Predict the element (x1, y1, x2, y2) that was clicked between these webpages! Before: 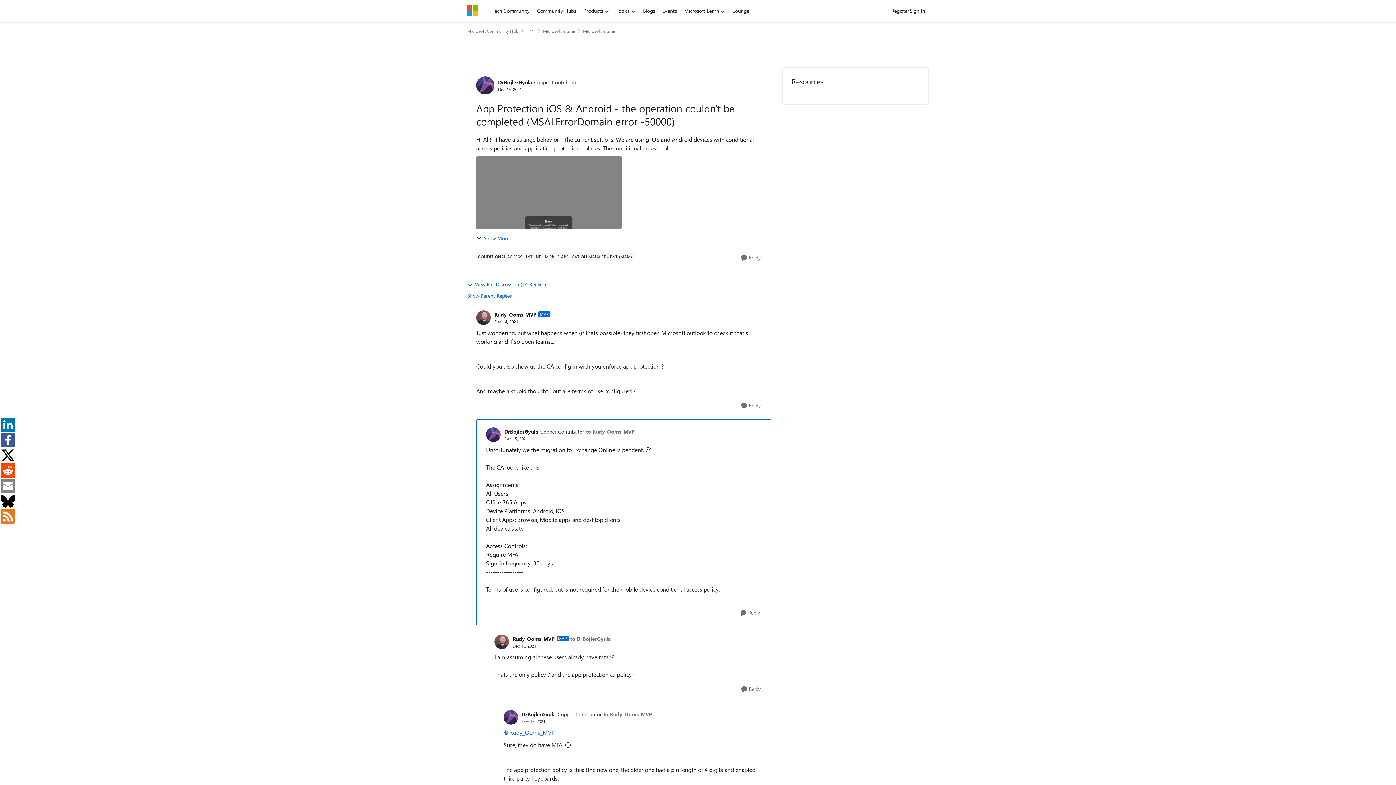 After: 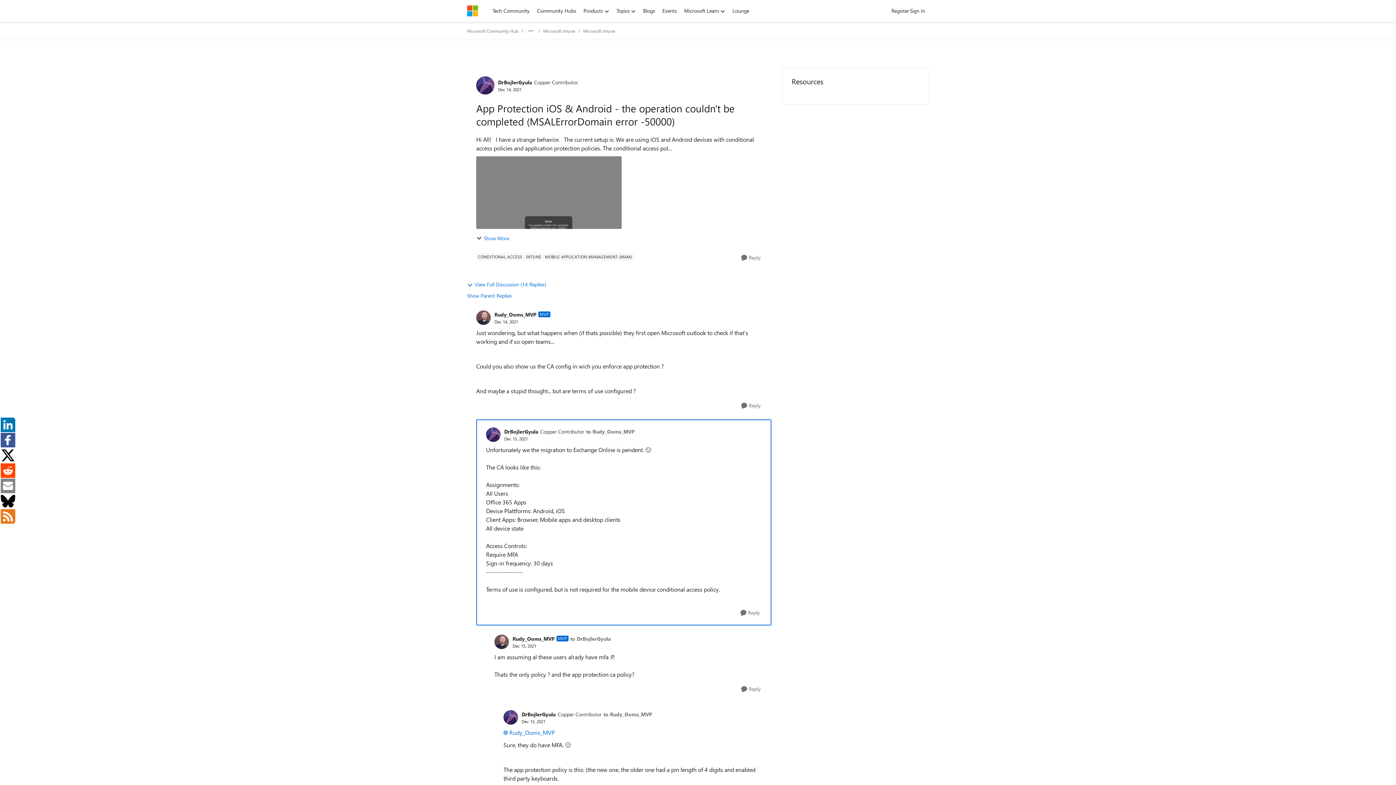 Action: bbox: (503, 729, 554, 736) label: Rudy_Ooms_MVP